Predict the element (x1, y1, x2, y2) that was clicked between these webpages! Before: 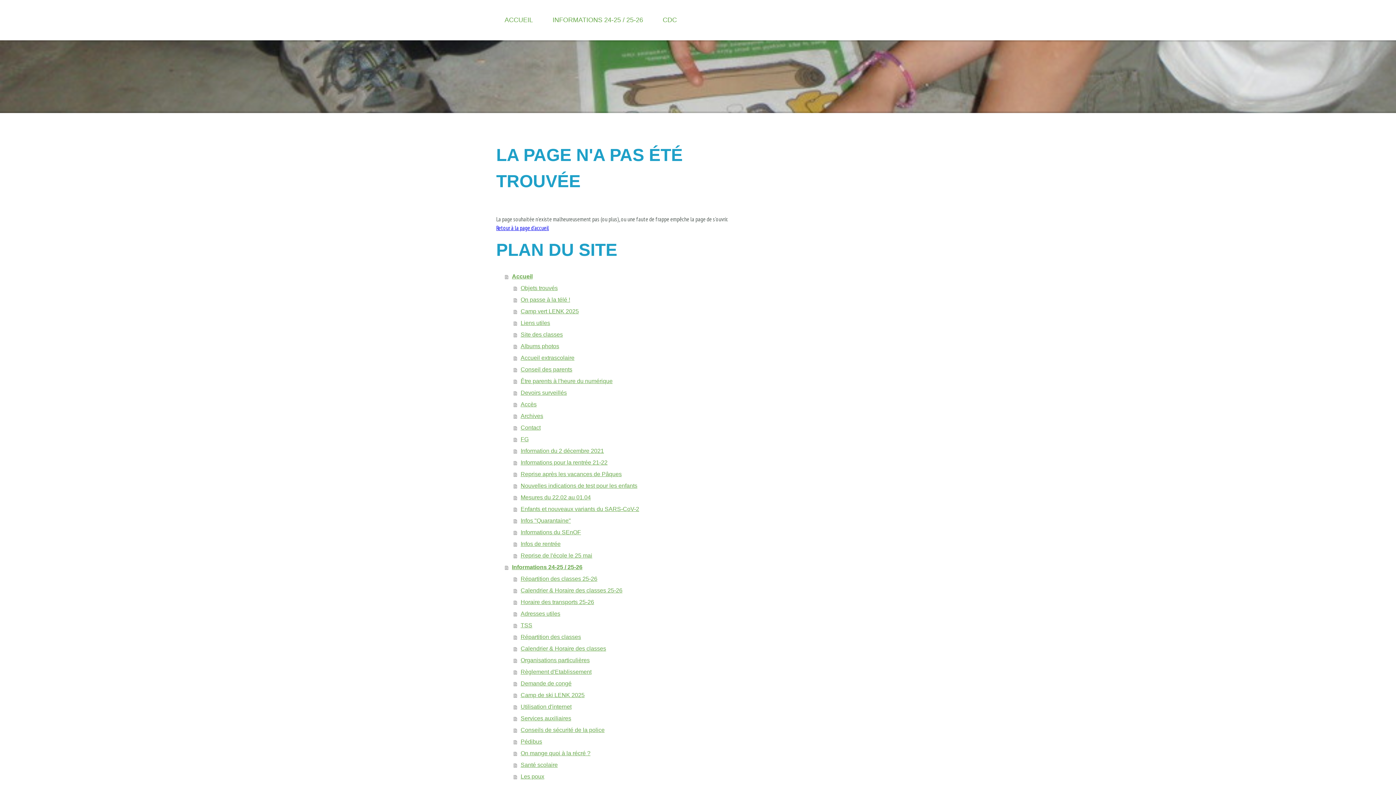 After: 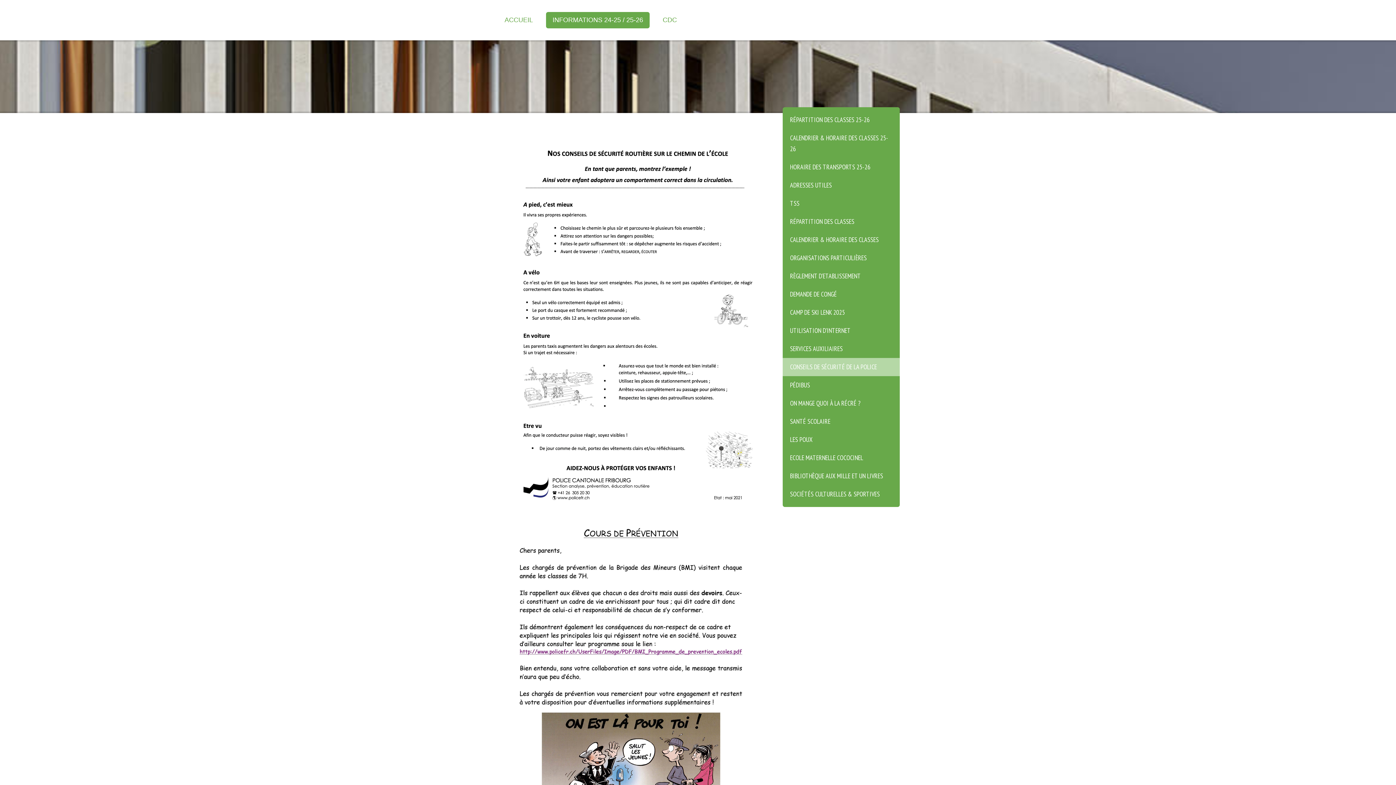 Action: bbox: (513, 724, 766, 736) label: Conseils de sécurité de la police